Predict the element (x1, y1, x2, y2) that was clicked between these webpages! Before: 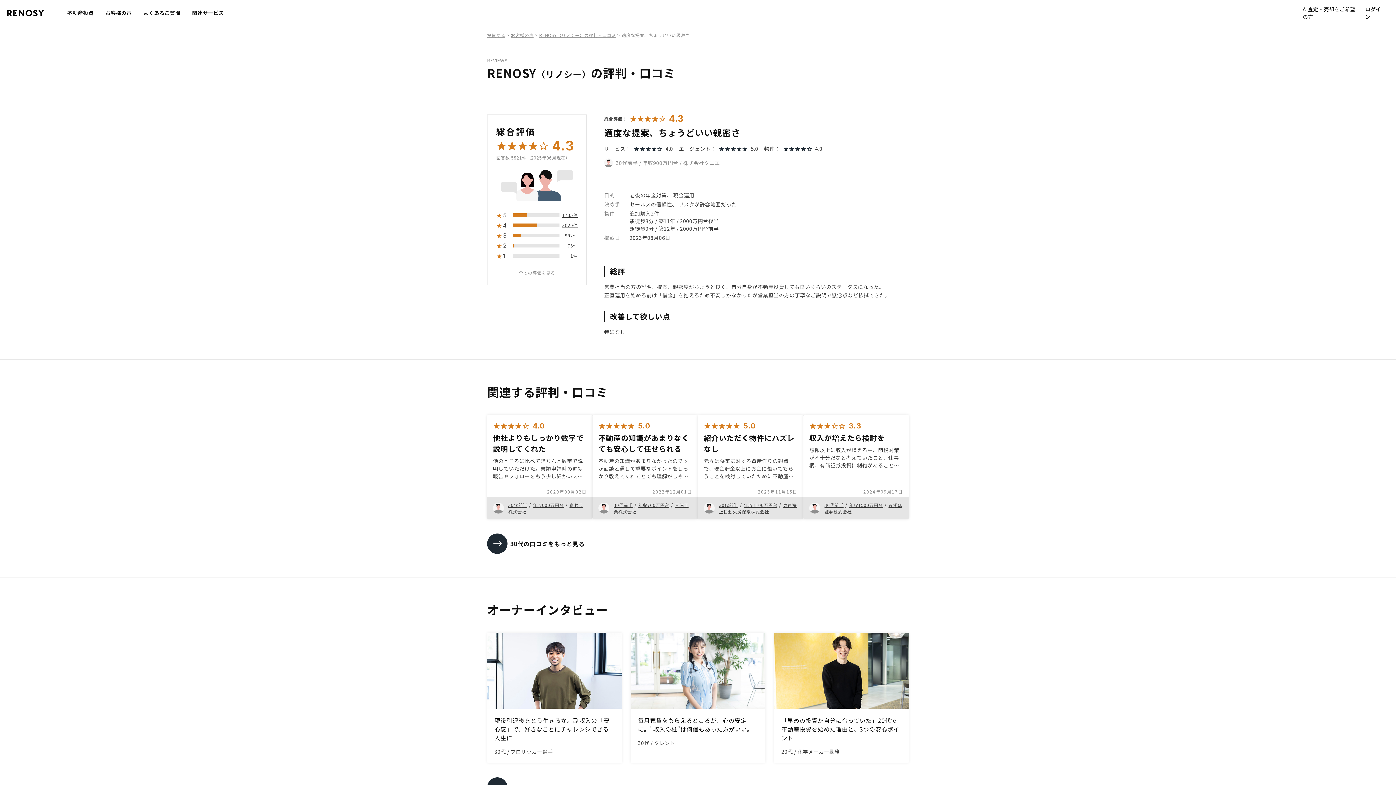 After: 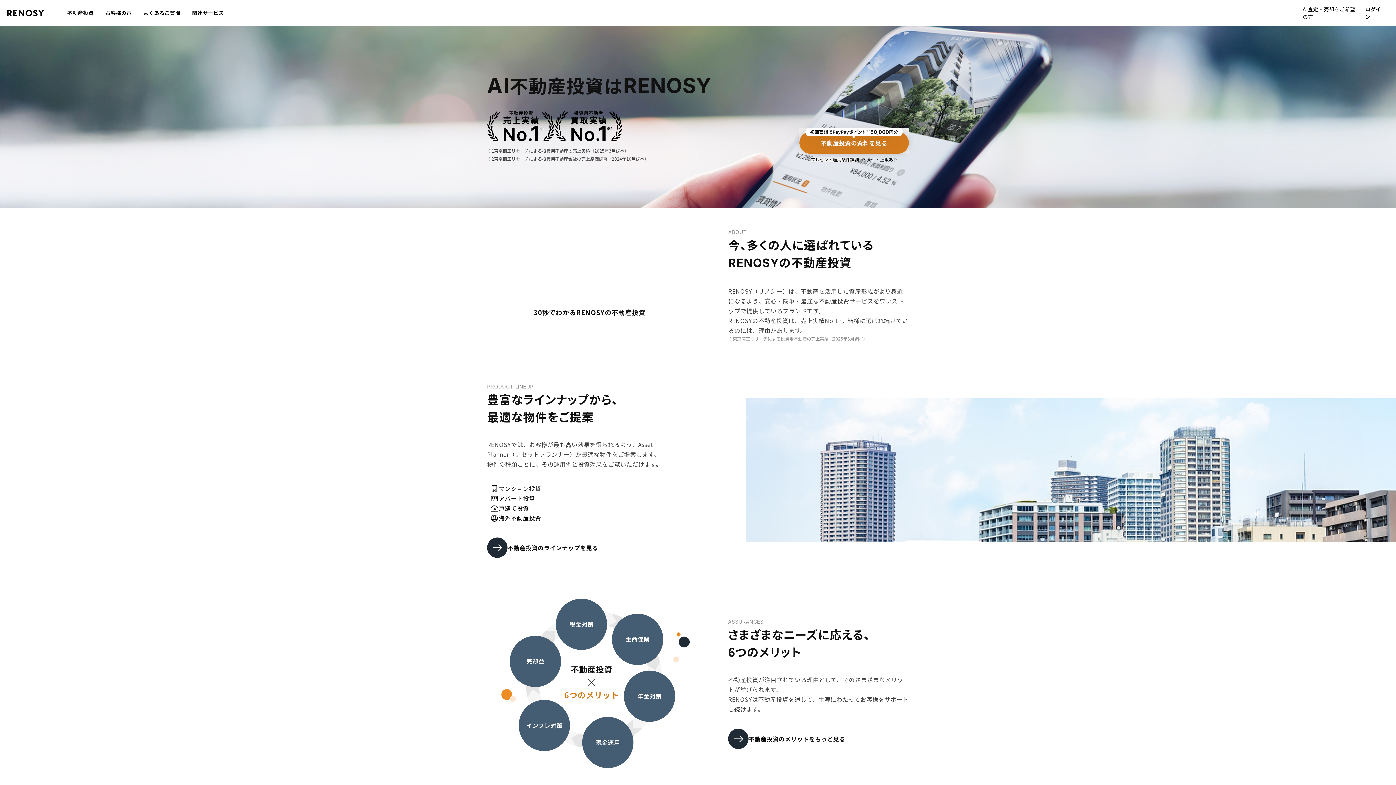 Action: label: 投資する bbox: (487, 32, 505, 38)